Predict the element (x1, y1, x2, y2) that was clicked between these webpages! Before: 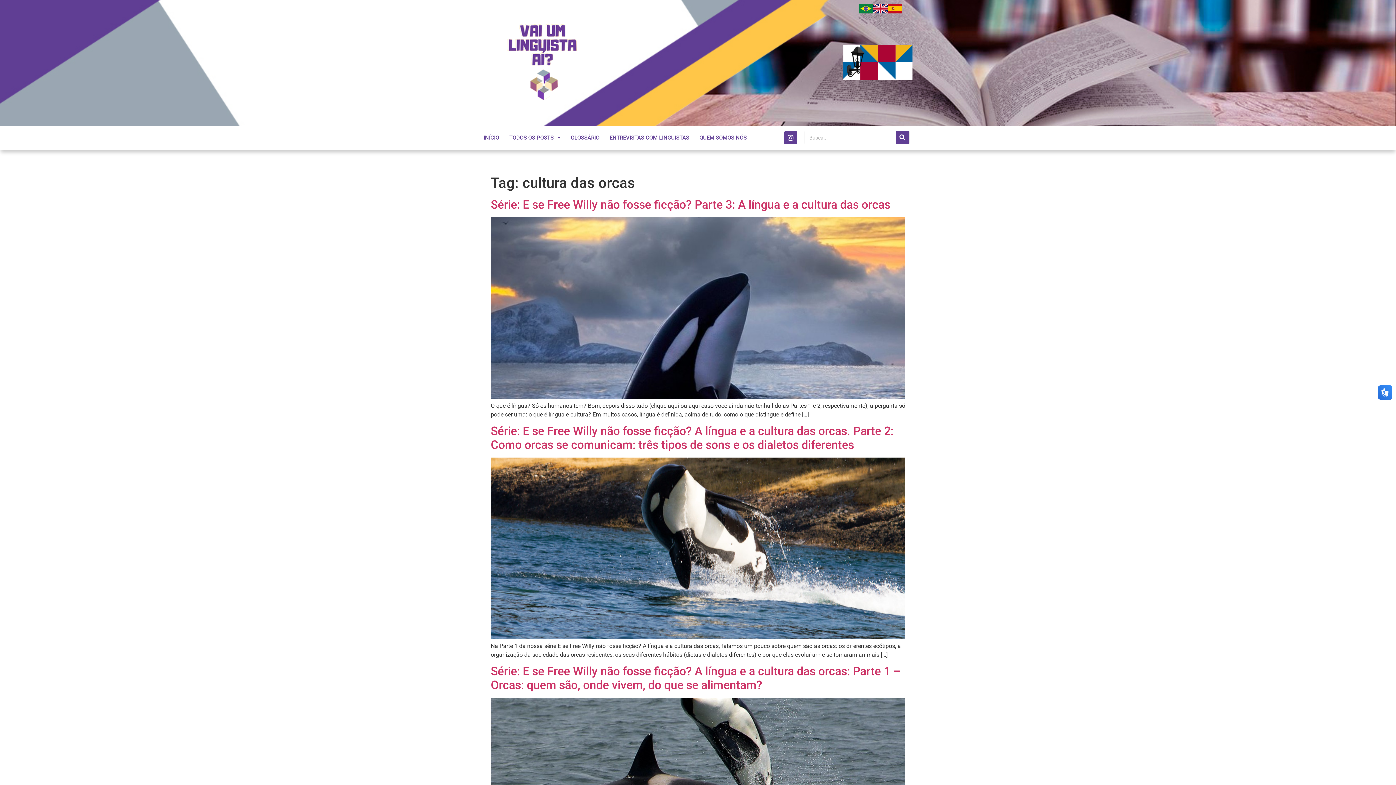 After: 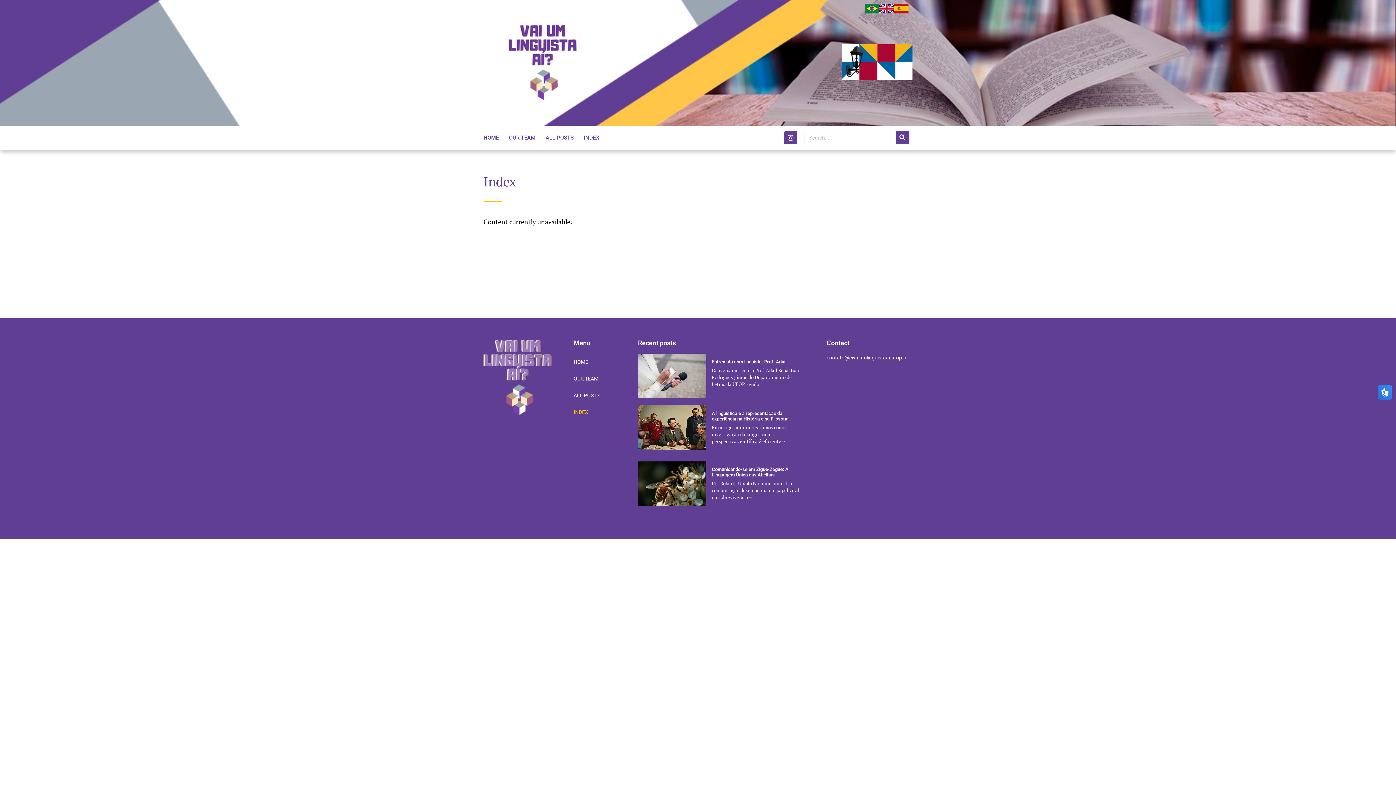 Action: bbox: (873, 3, 887, 13)